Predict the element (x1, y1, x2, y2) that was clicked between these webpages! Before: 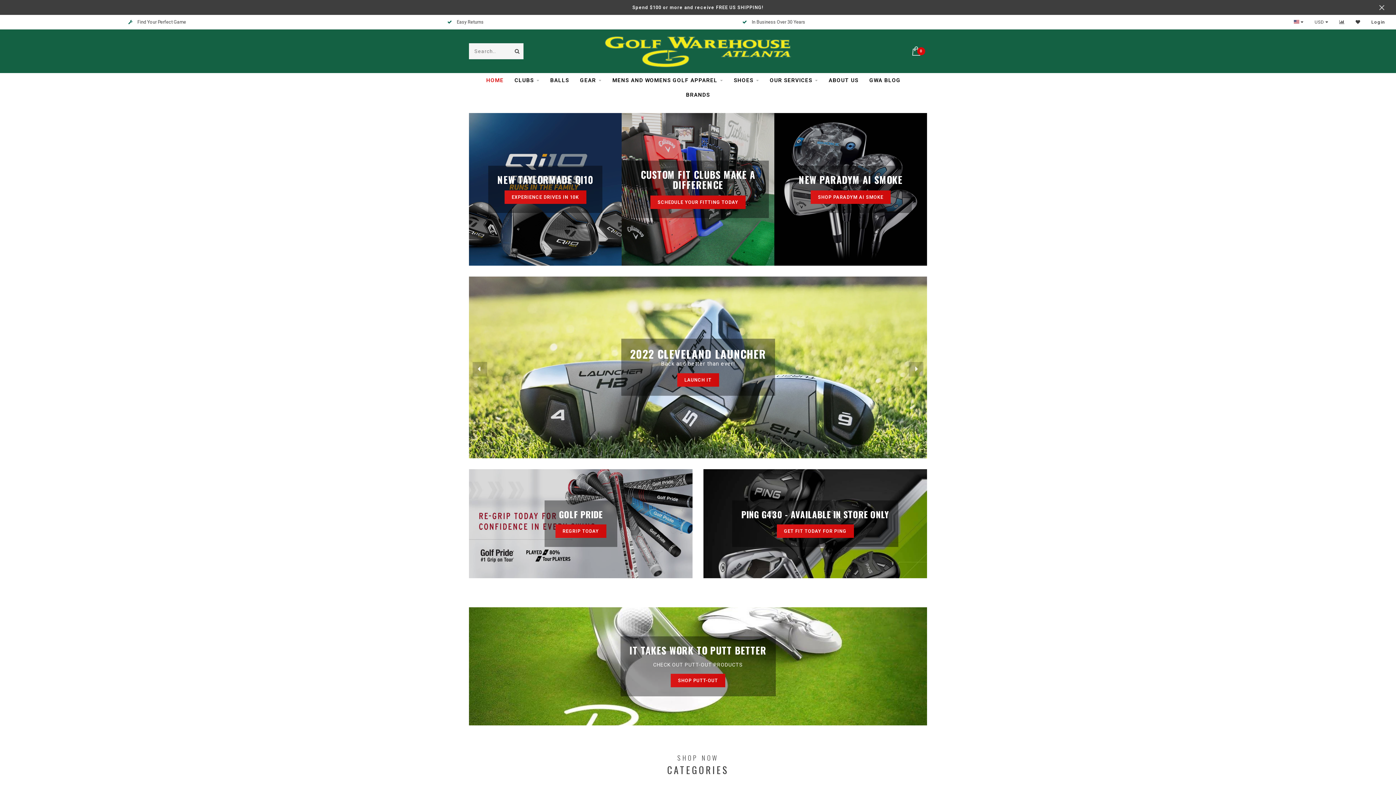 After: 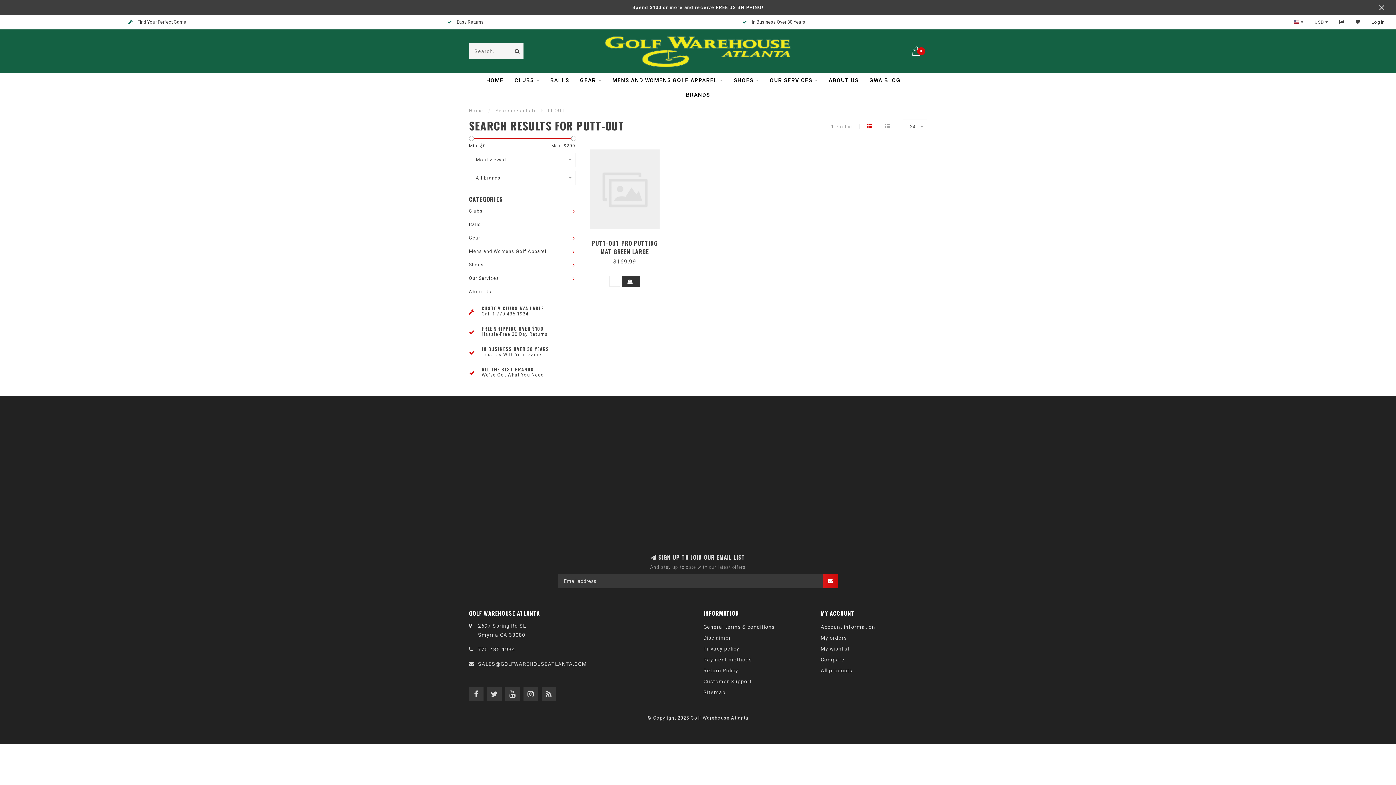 Action: label: SHOP PUTT-OUT bbox: (670, 674, 725, 687)